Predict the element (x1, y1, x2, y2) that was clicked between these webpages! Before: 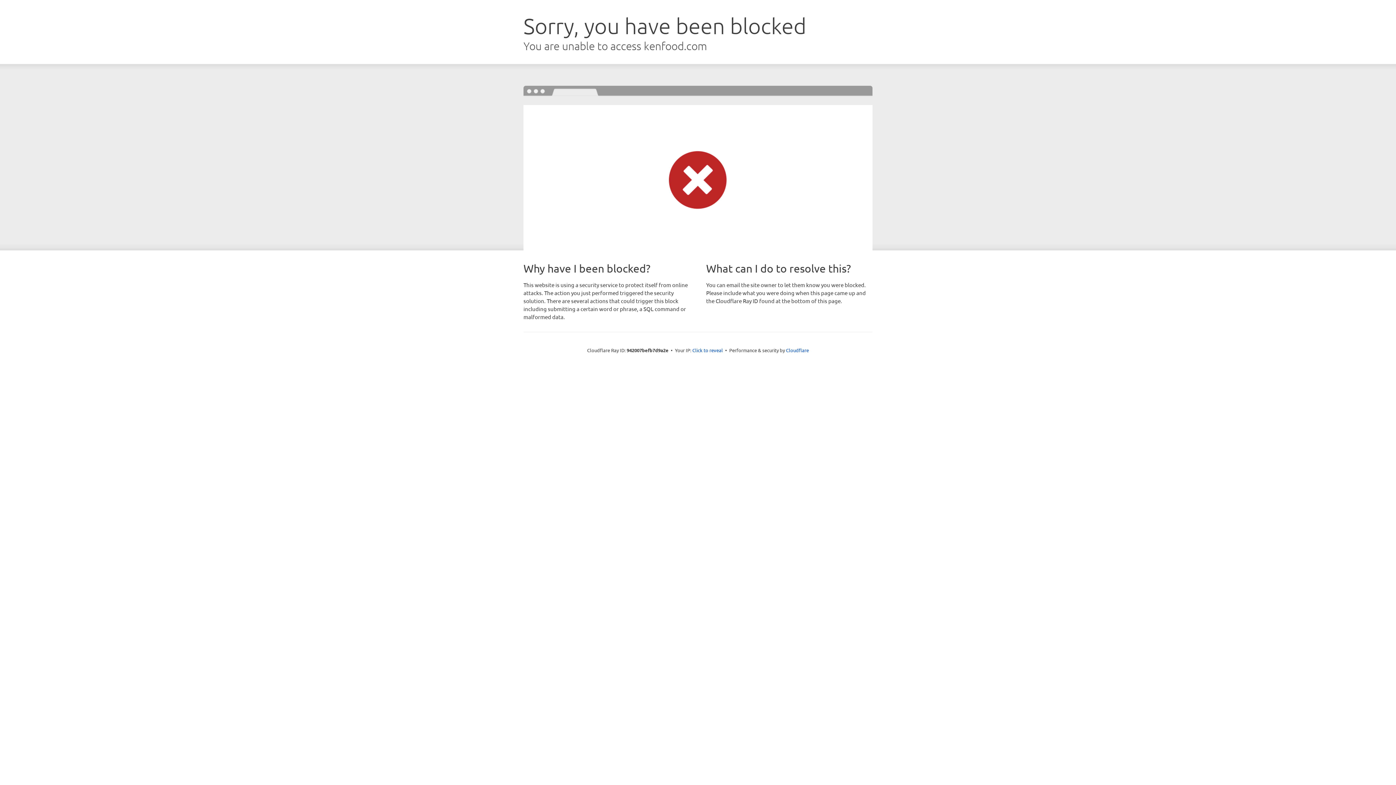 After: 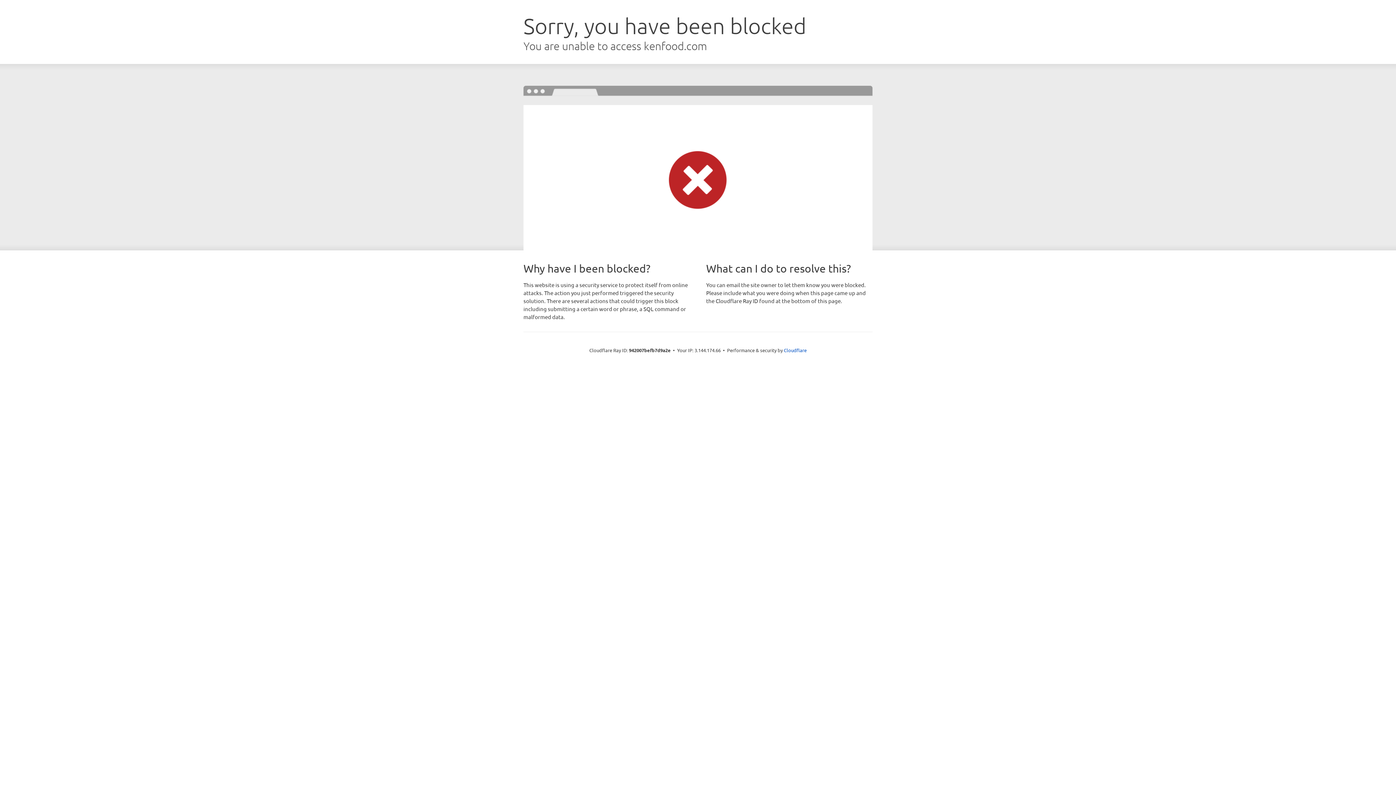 Action: bbox: (692, 346, 723, 353) label: Click to reveal